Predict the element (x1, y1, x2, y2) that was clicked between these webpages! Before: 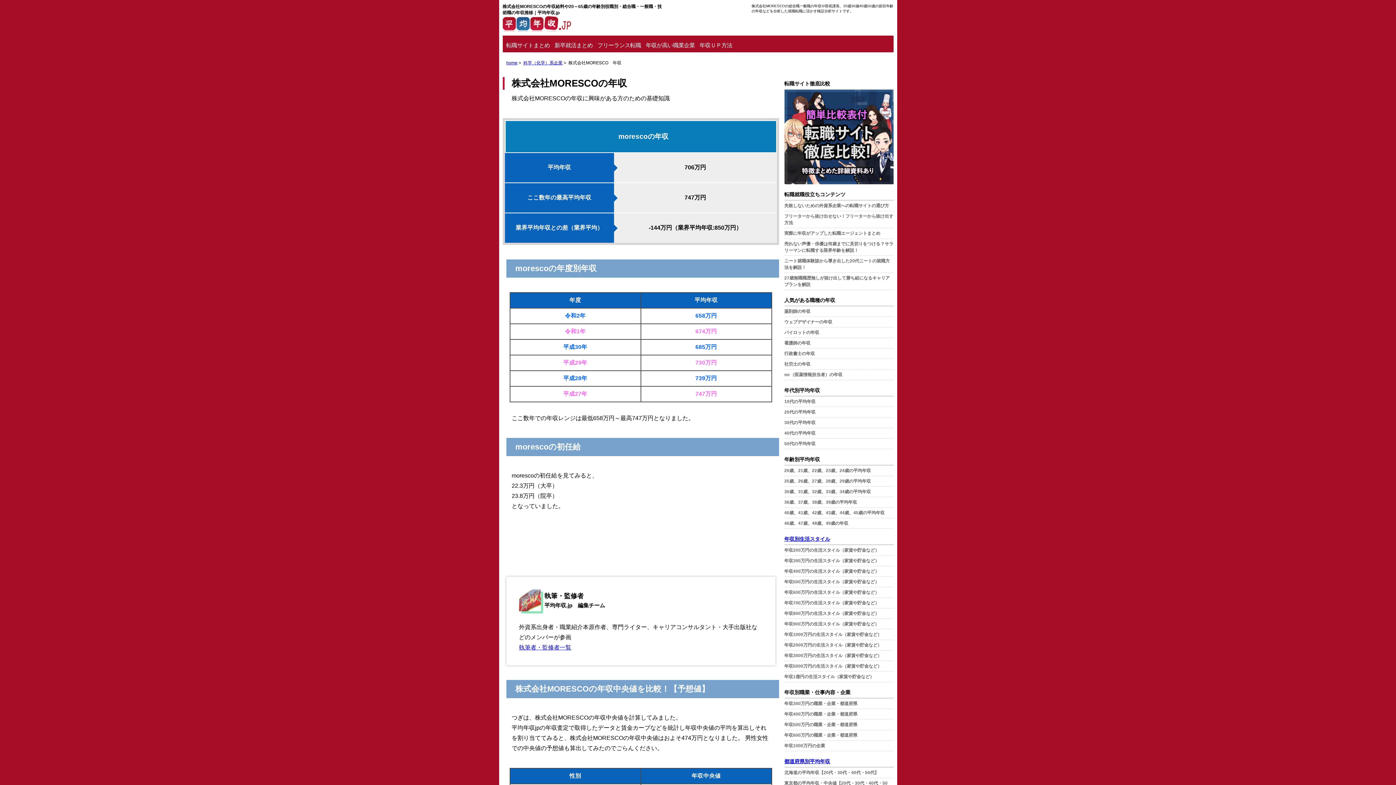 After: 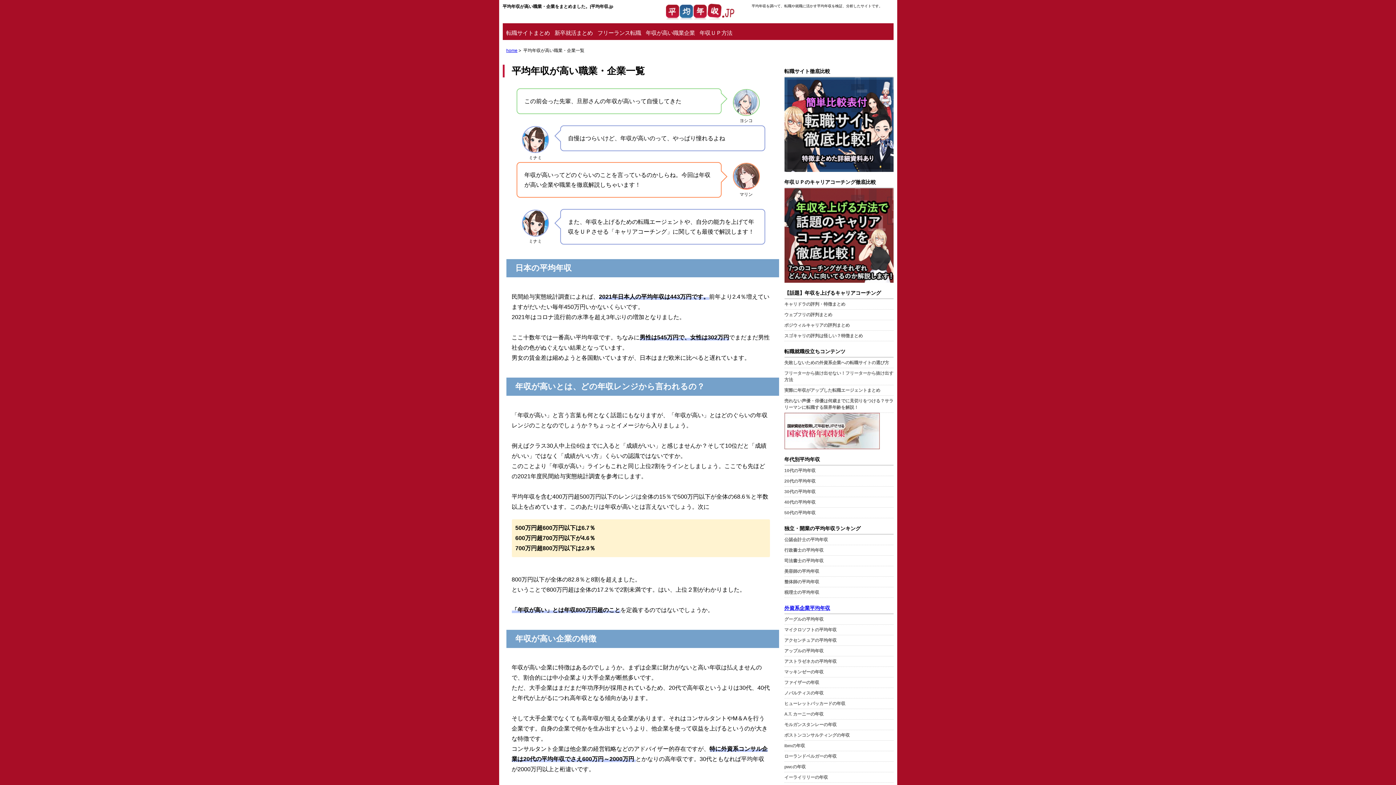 Action: bbox: (646, 42, 695, 48) label: 年収が高い職業企業